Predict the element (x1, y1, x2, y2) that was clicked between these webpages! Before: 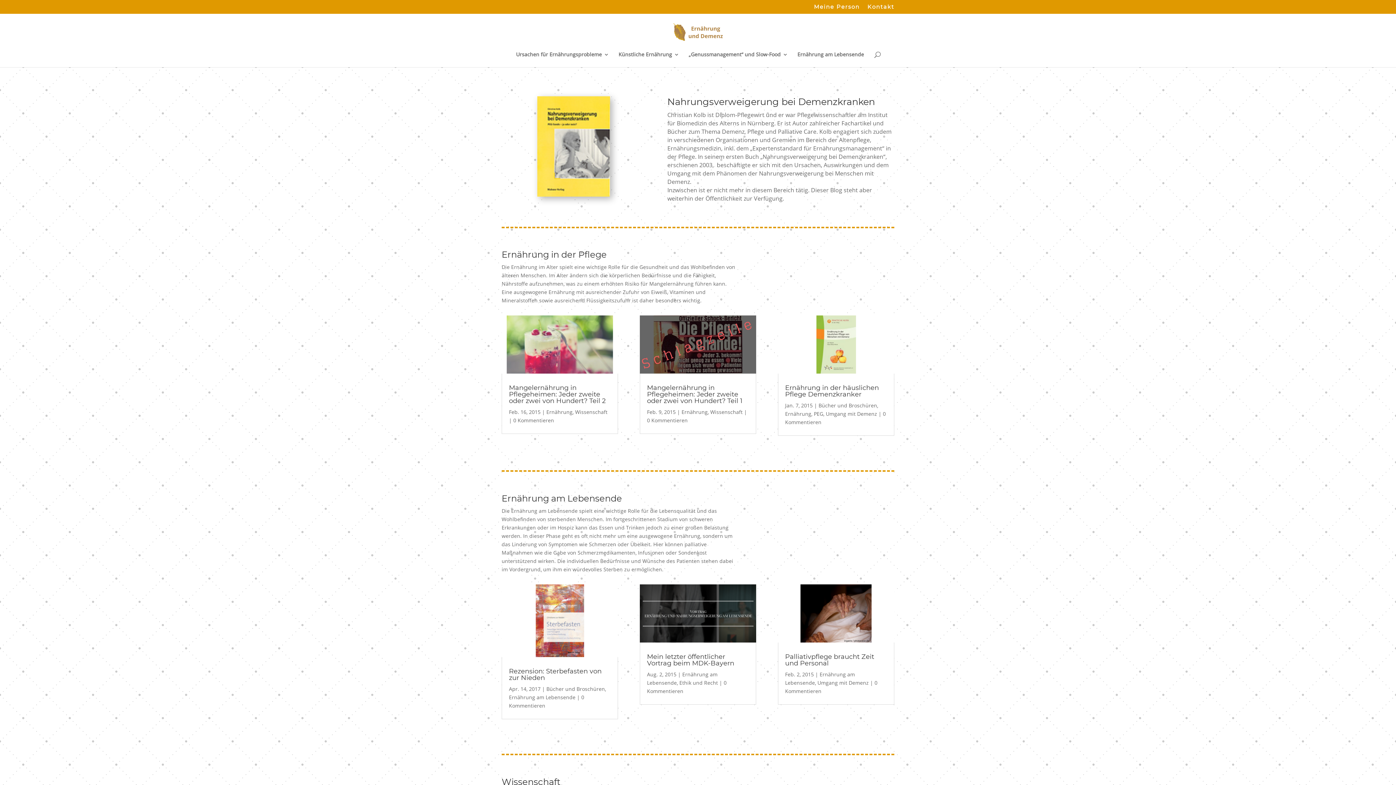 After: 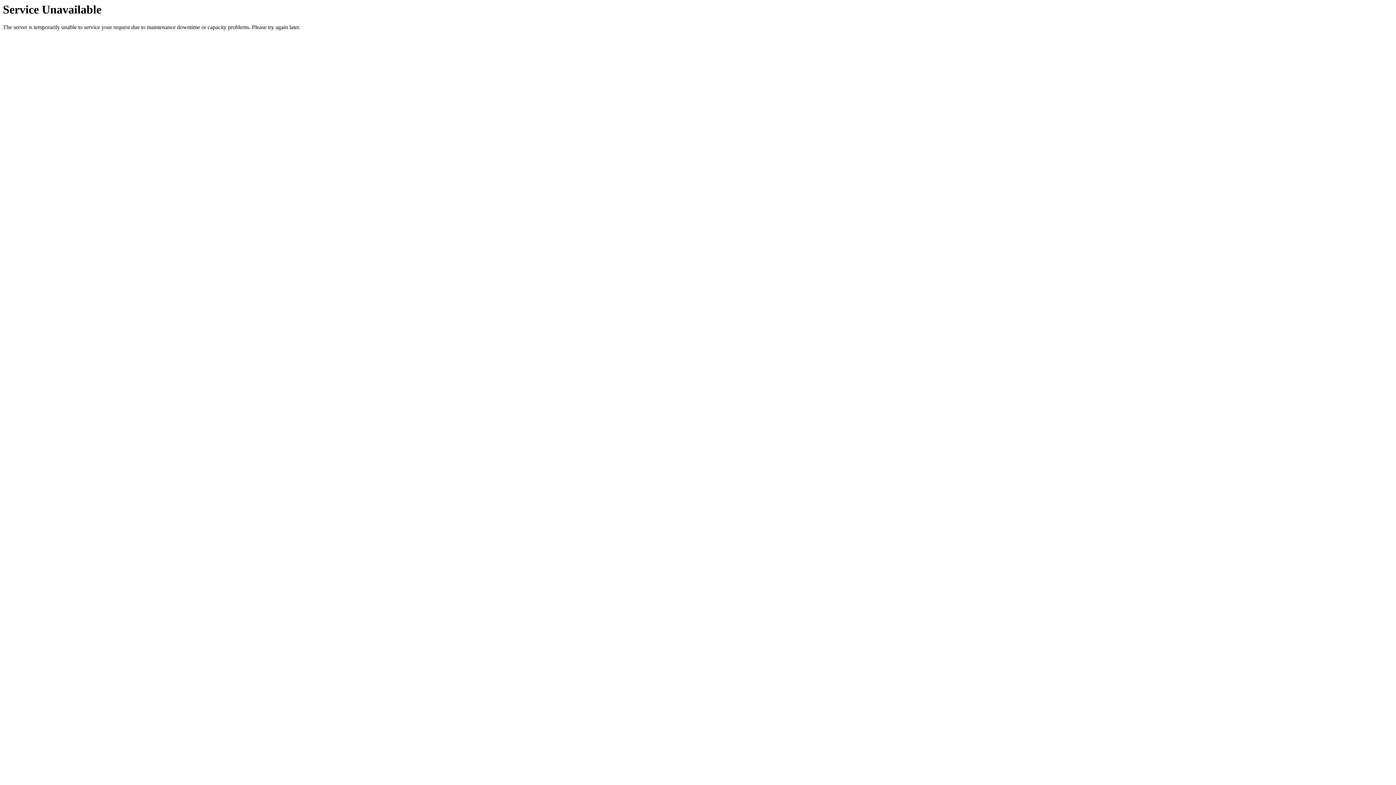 Action: bbox: (647, 653, 734, 667) label: Mein letzter öffentlicher Vortrag beim MDK-Bayern